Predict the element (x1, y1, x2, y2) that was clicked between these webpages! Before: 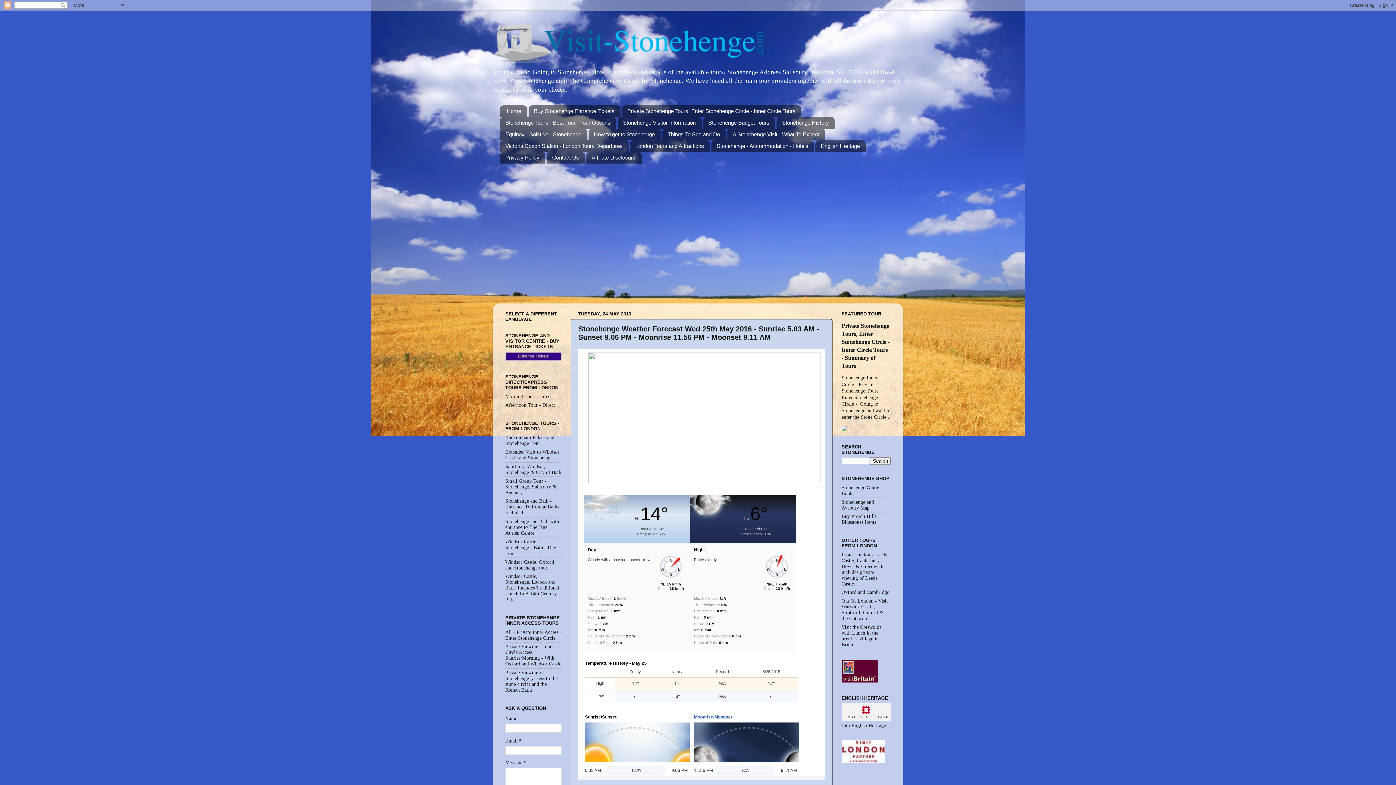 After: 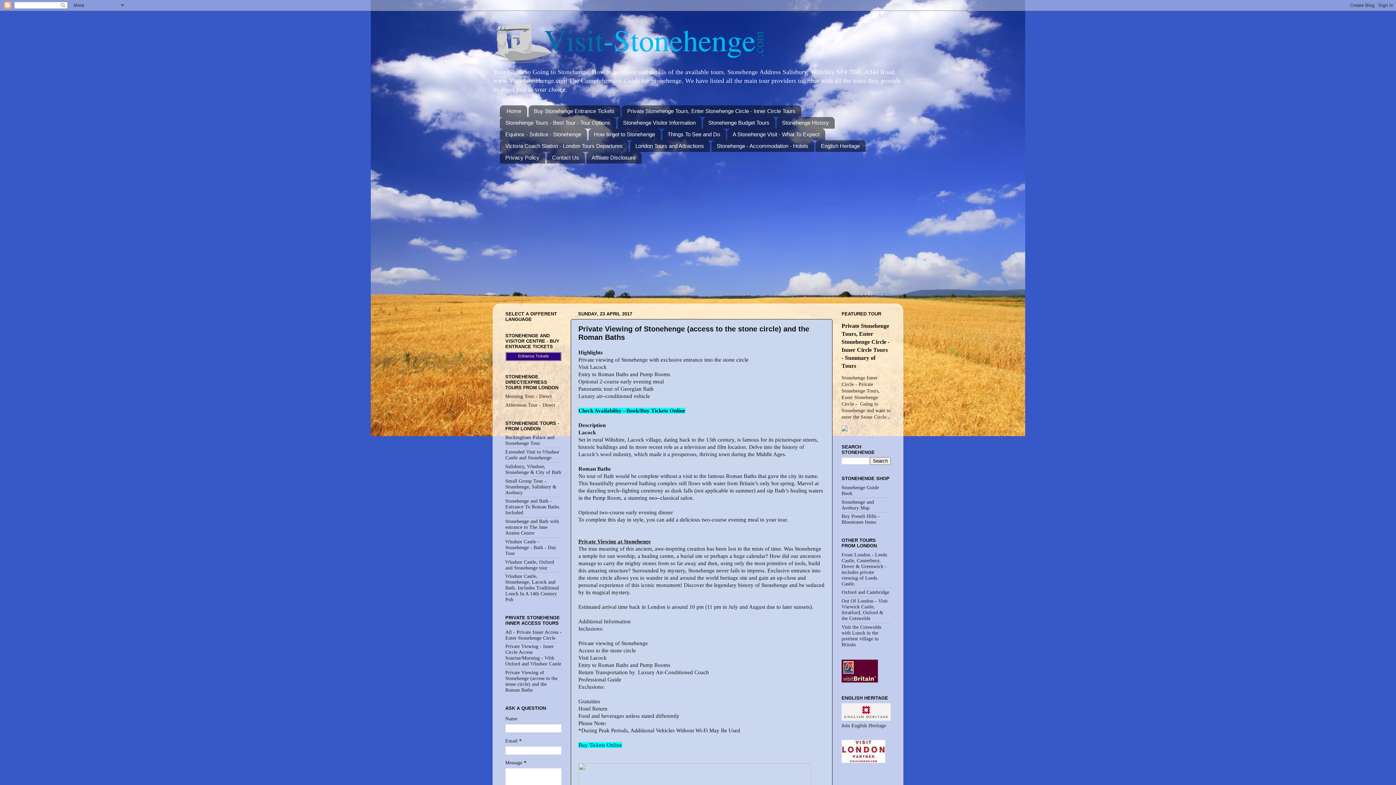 Action: label: Private Viewing of Stonehenge (access to the stone circle) and the Roman Baths bbox: (505, 670, 557, 693)